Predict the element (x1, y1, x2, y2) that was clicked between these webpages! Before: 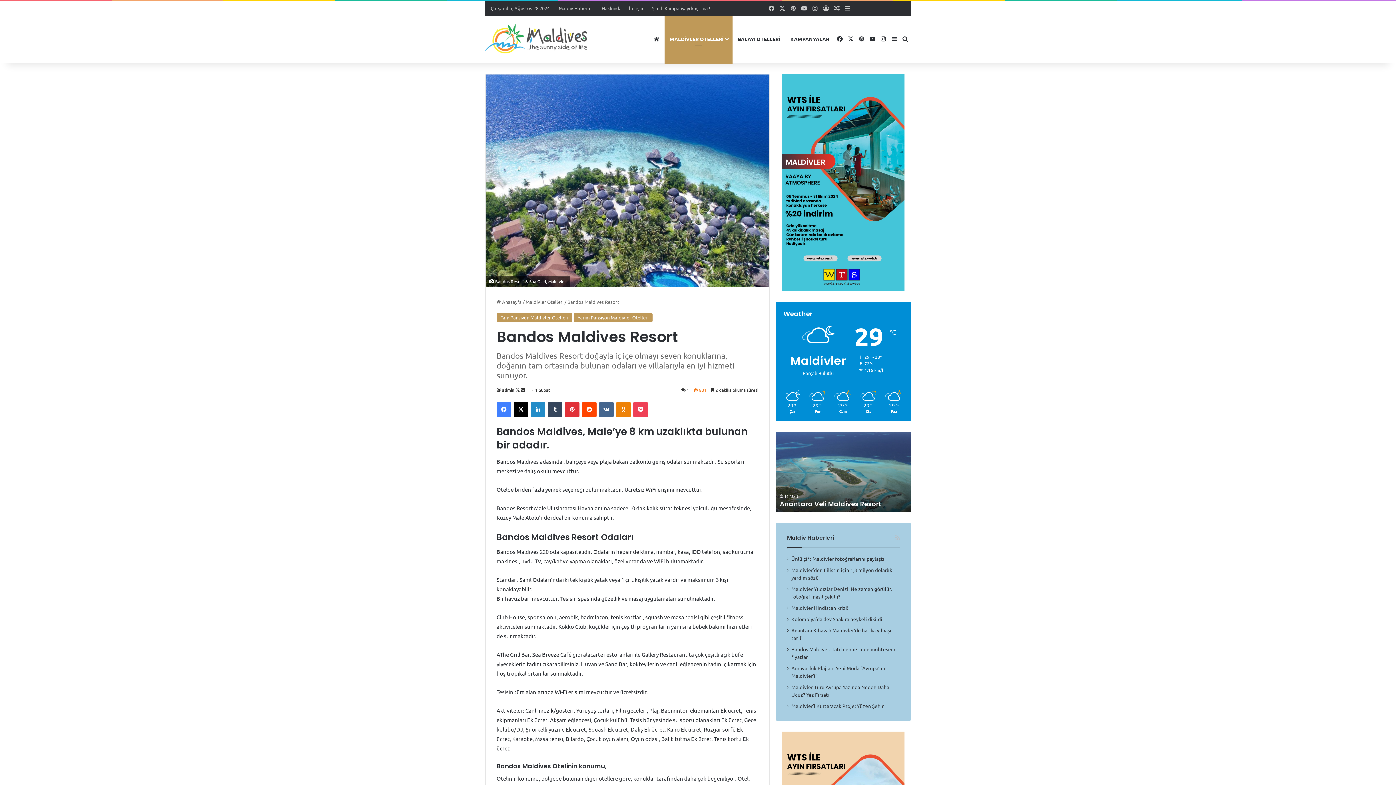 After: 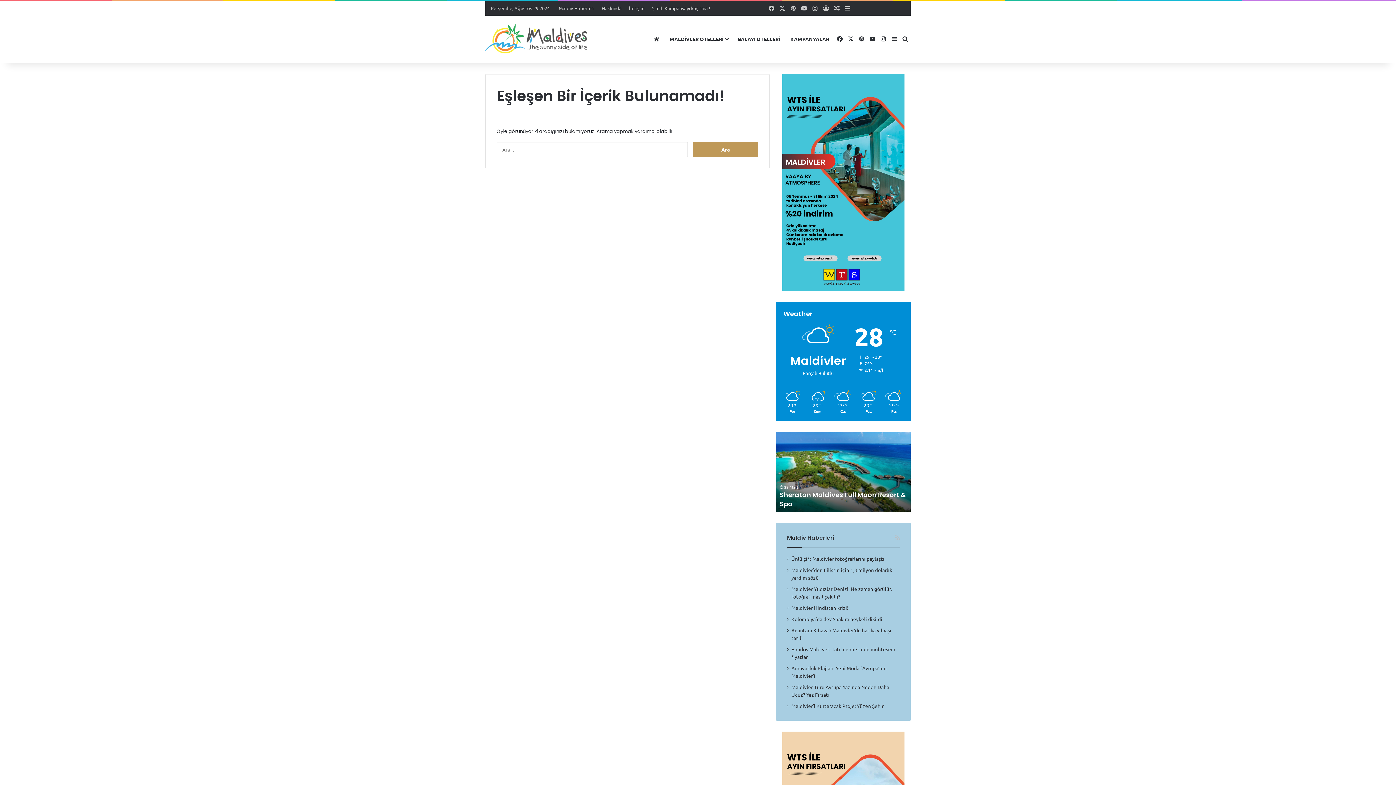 Action: bbox: (555, 1, 598, 15) label: Maldiv Haberleri